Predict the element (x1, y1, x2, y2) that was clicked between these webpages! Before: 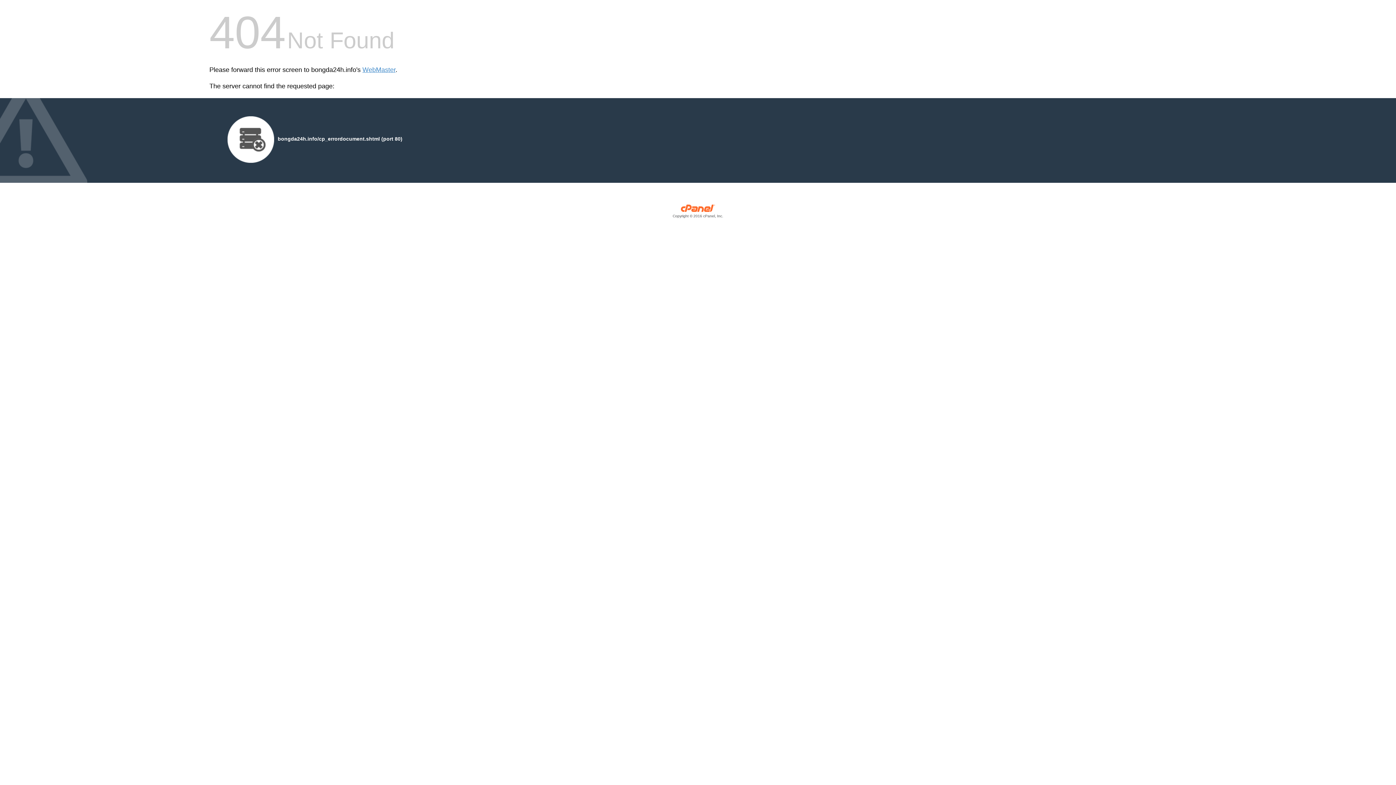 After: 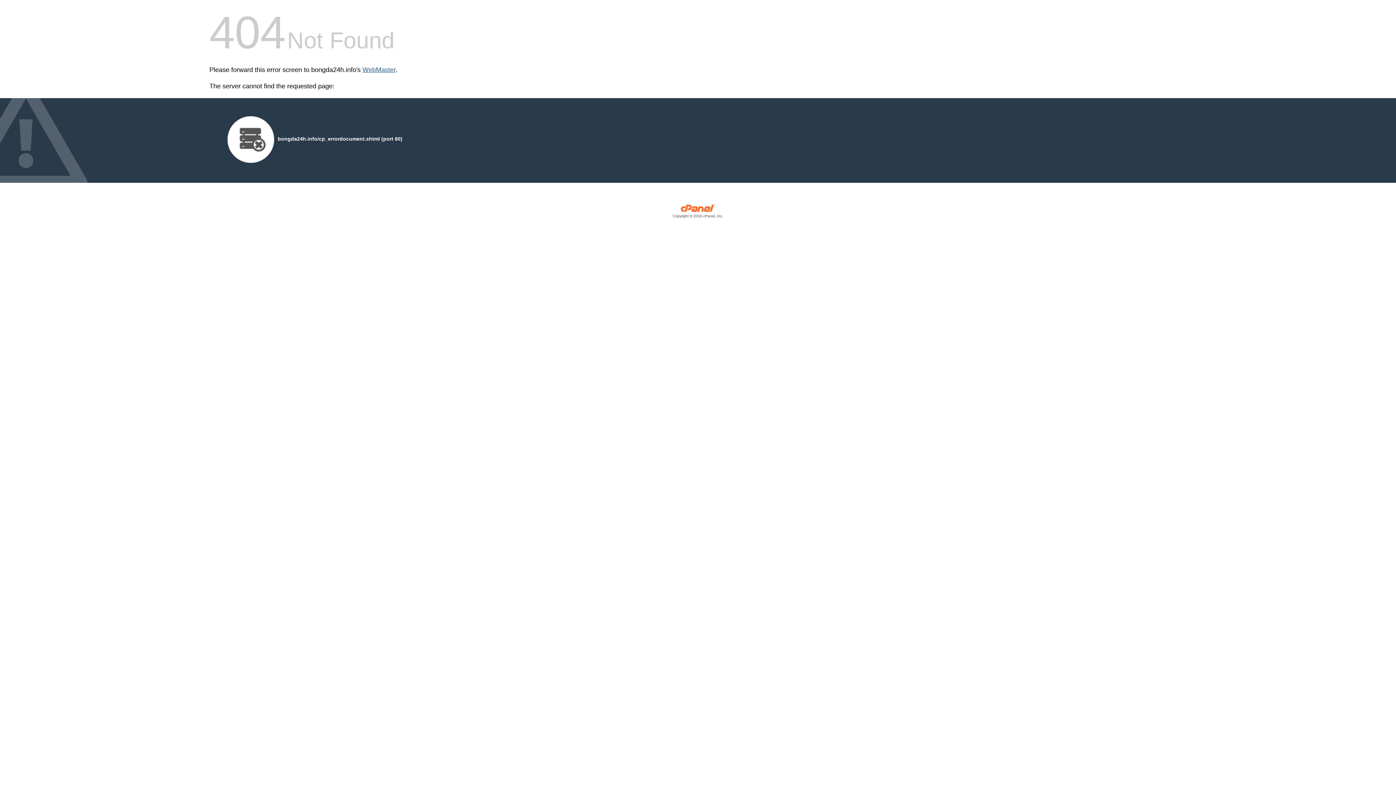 Action: label: WebMaster bbox: (362, 66, 395, 73)